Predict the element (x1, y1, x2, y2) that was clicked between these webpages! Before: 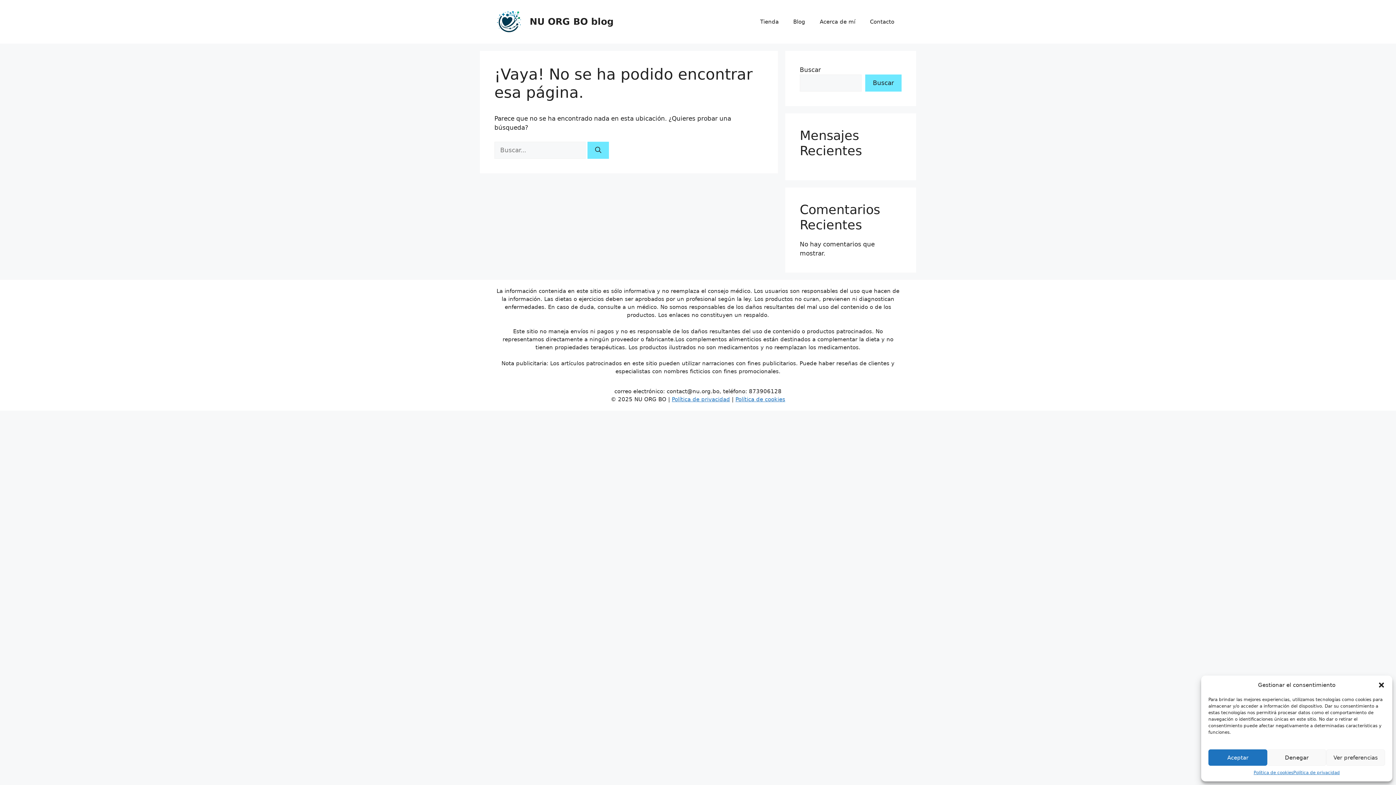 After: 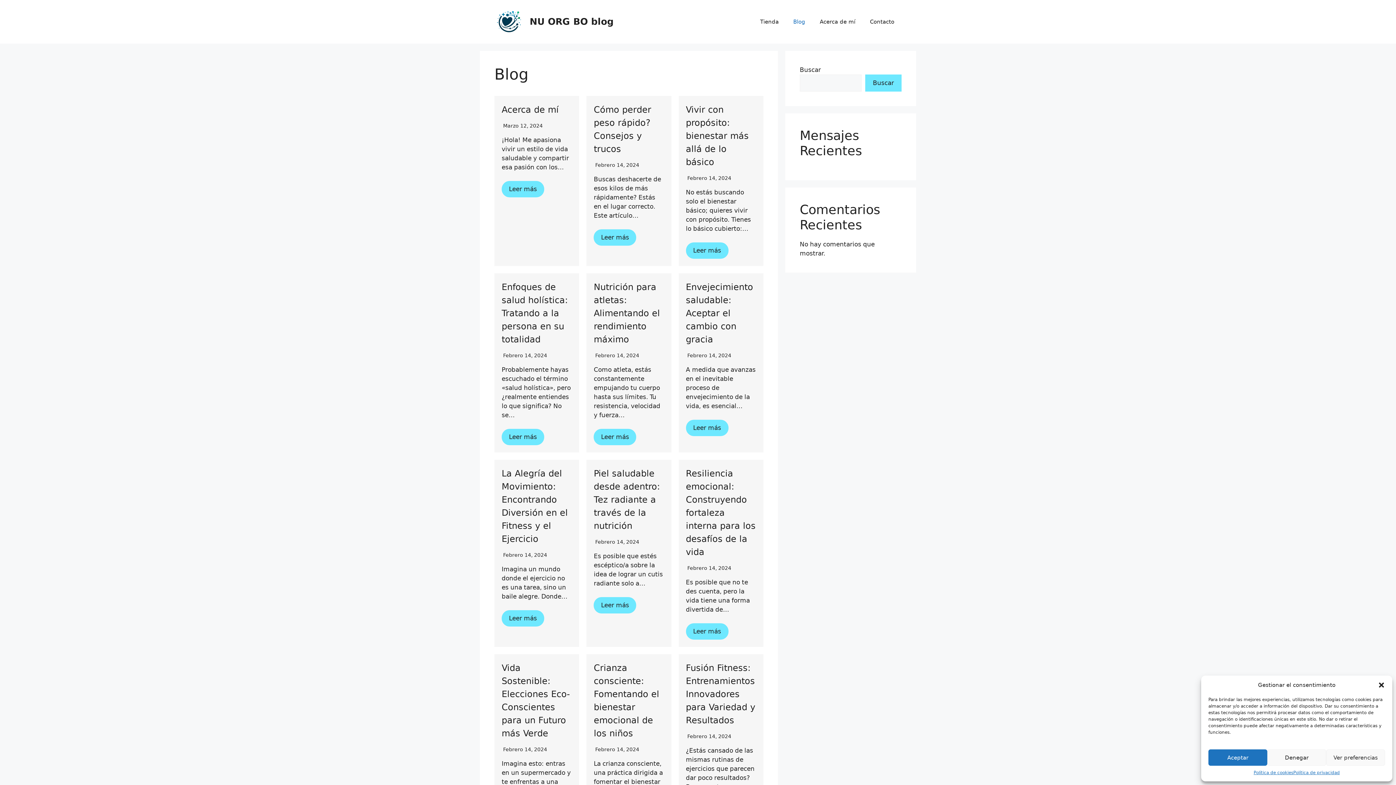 Action: bbox: (786, 10, 812, 32) label: Blog